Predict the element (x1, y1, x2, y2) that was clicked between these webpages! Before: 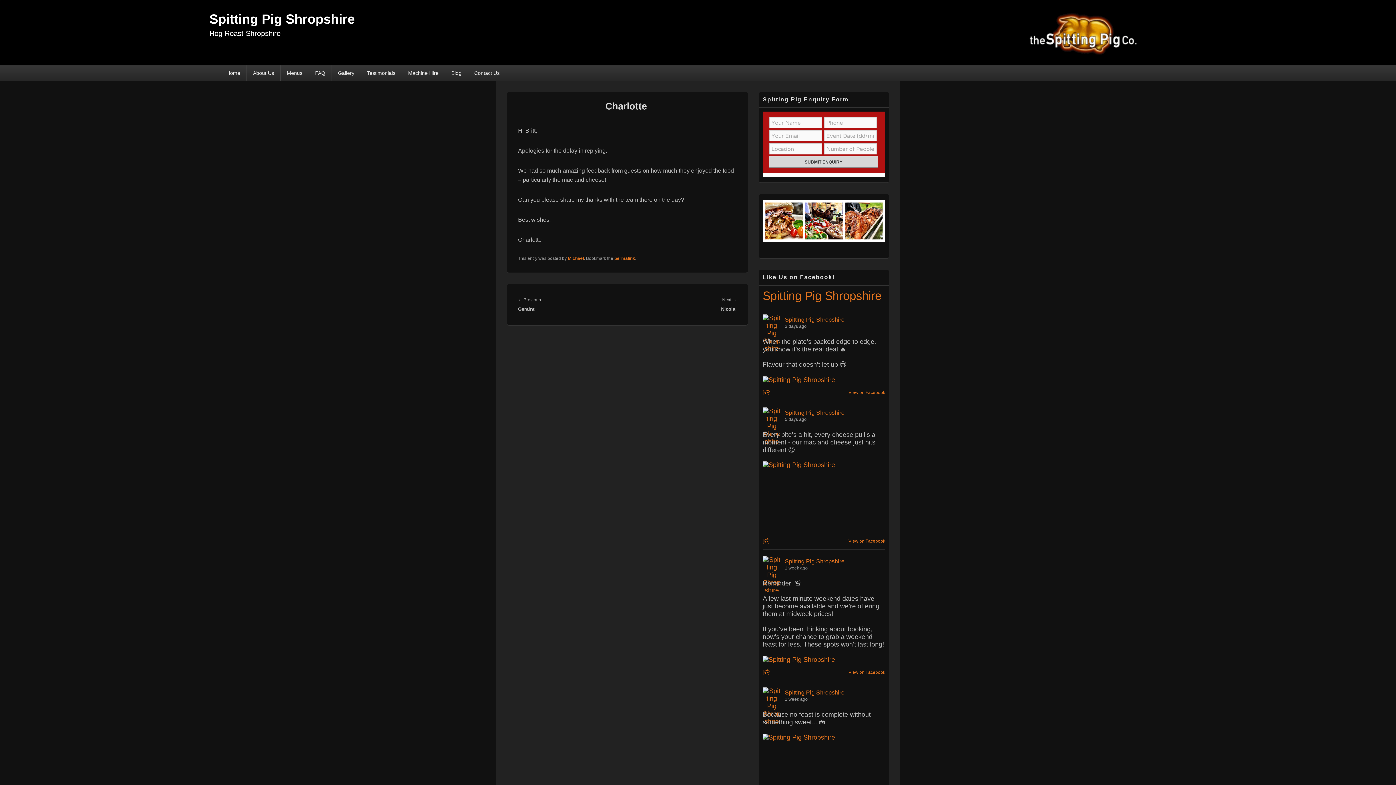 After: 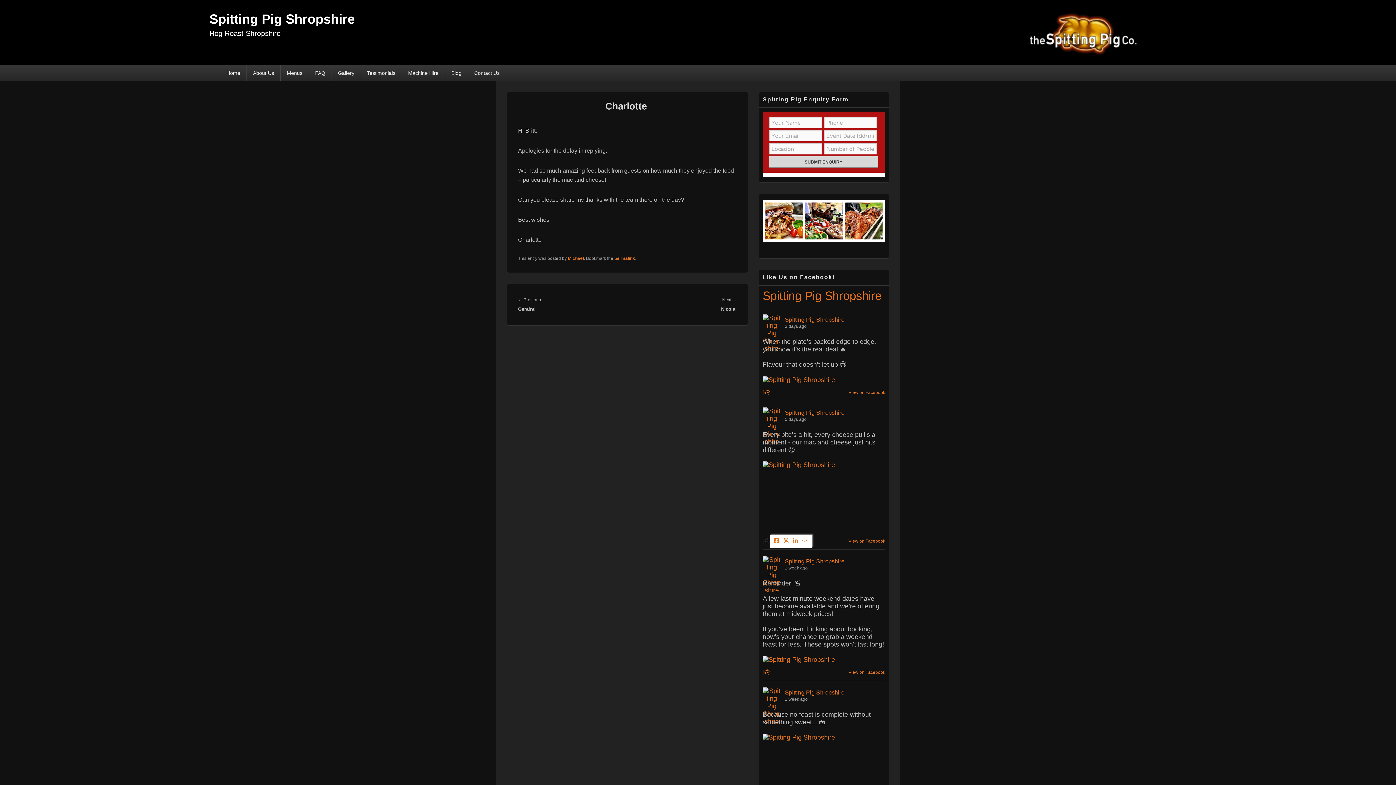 Action: bbox: (762, 539, 772, 544)